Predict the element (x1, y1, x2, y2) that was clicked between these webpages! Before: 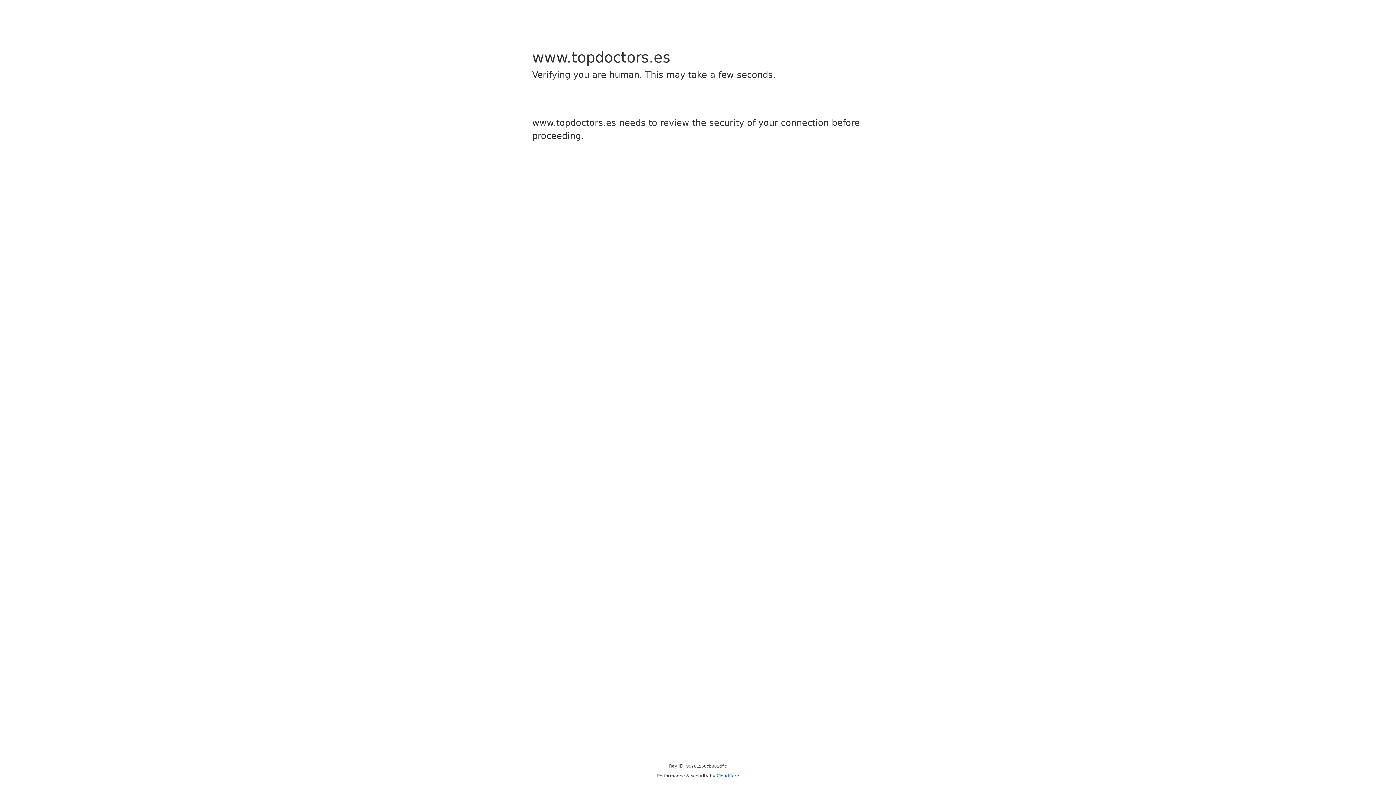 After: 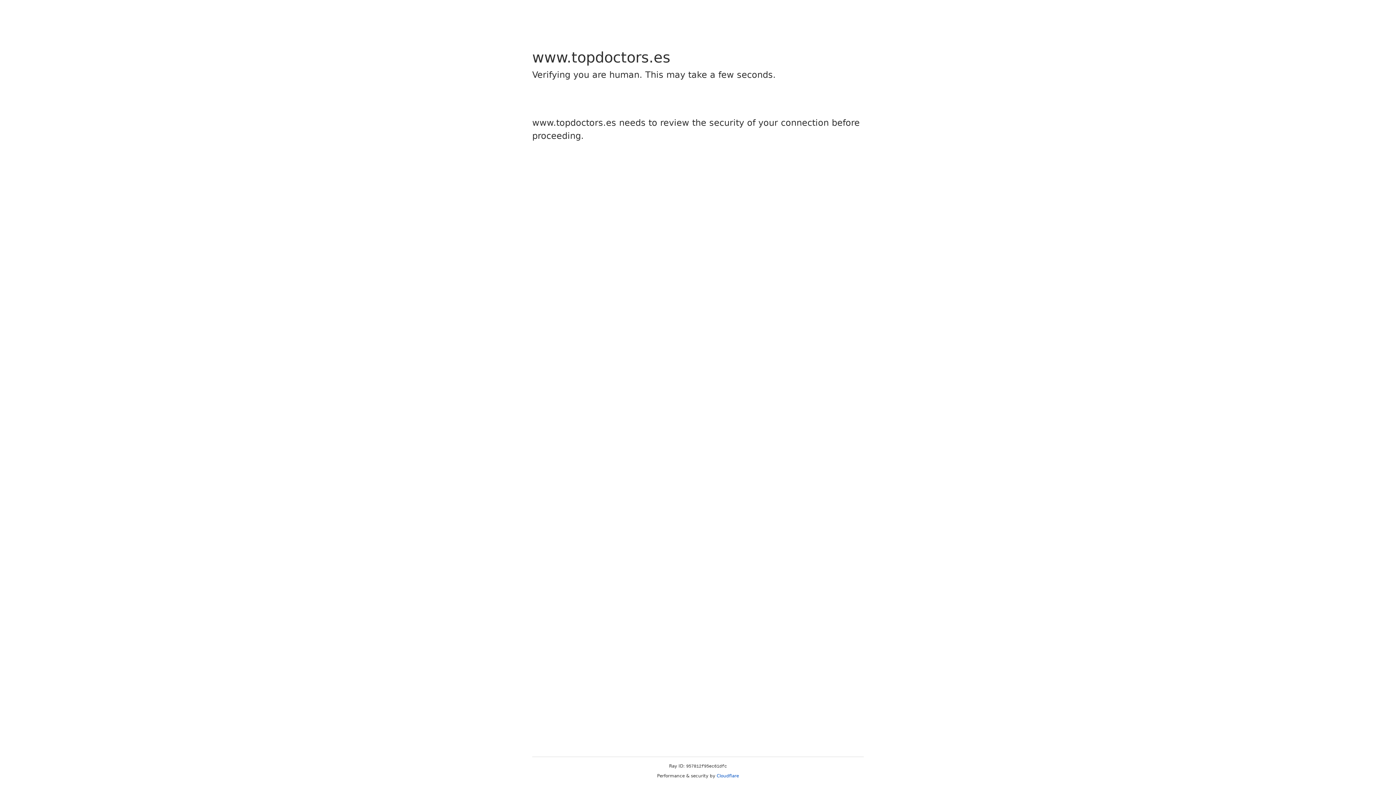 Action: label: Cloudflare bbox: (716, 773, 739, 778)